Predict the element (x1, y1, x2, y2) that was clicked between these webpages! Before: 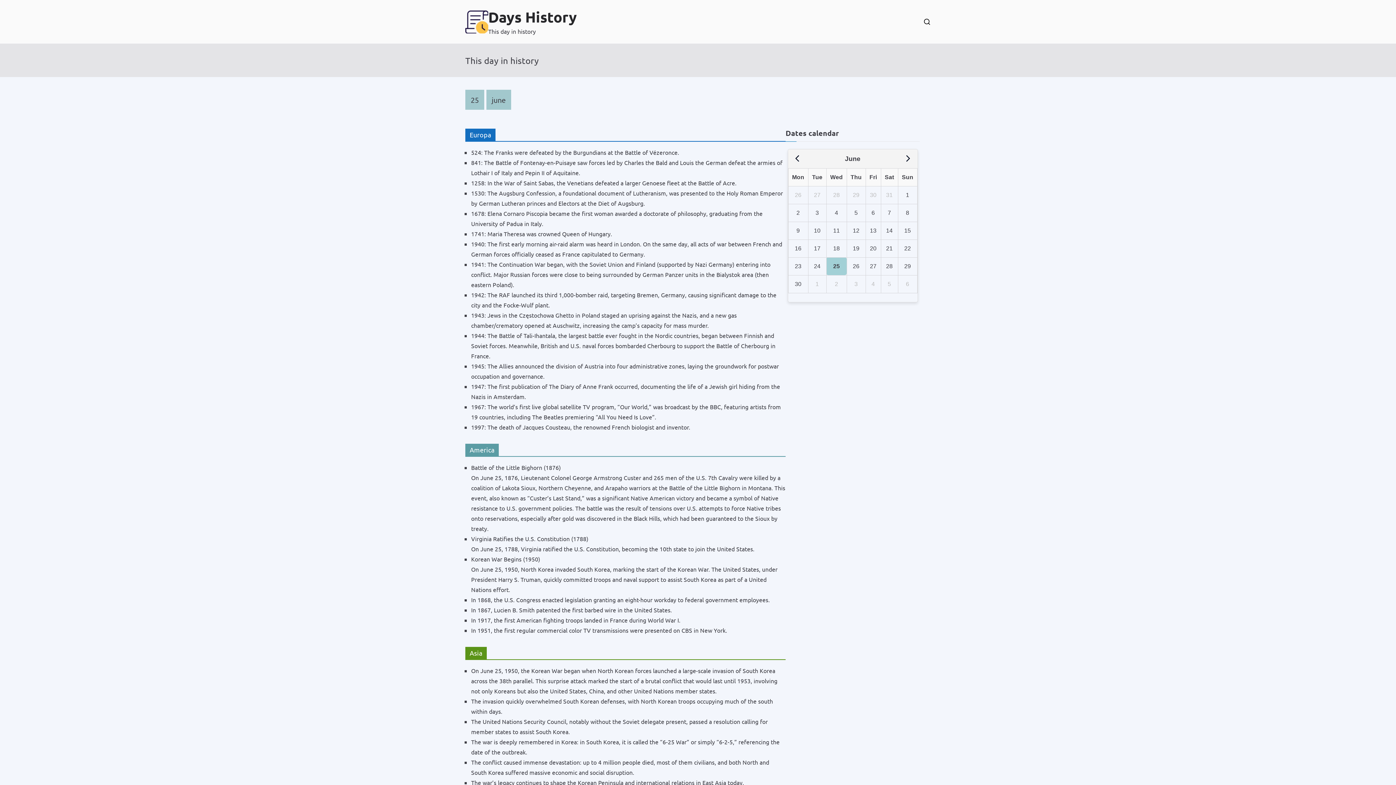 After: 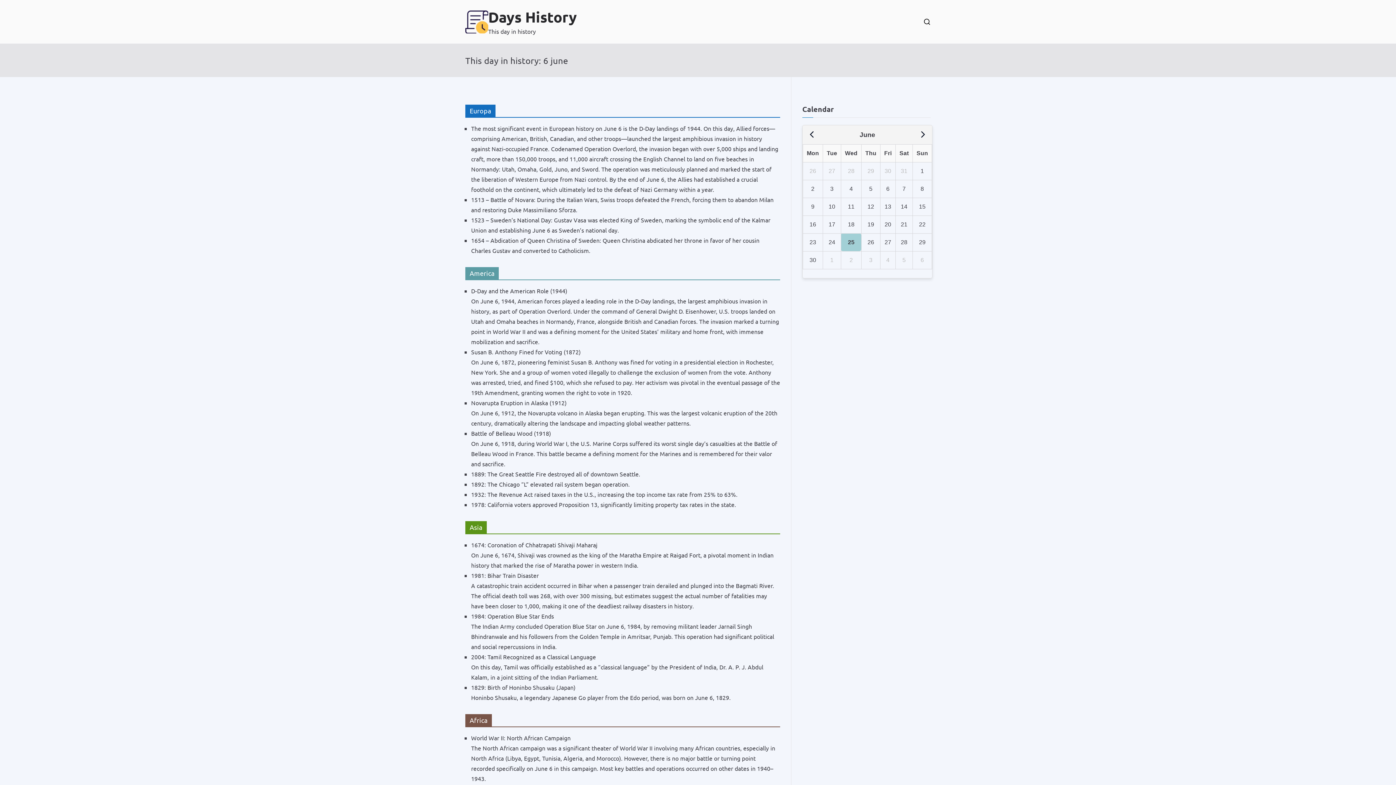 Action: bbox: (866, 204, 880, 221) label: 6